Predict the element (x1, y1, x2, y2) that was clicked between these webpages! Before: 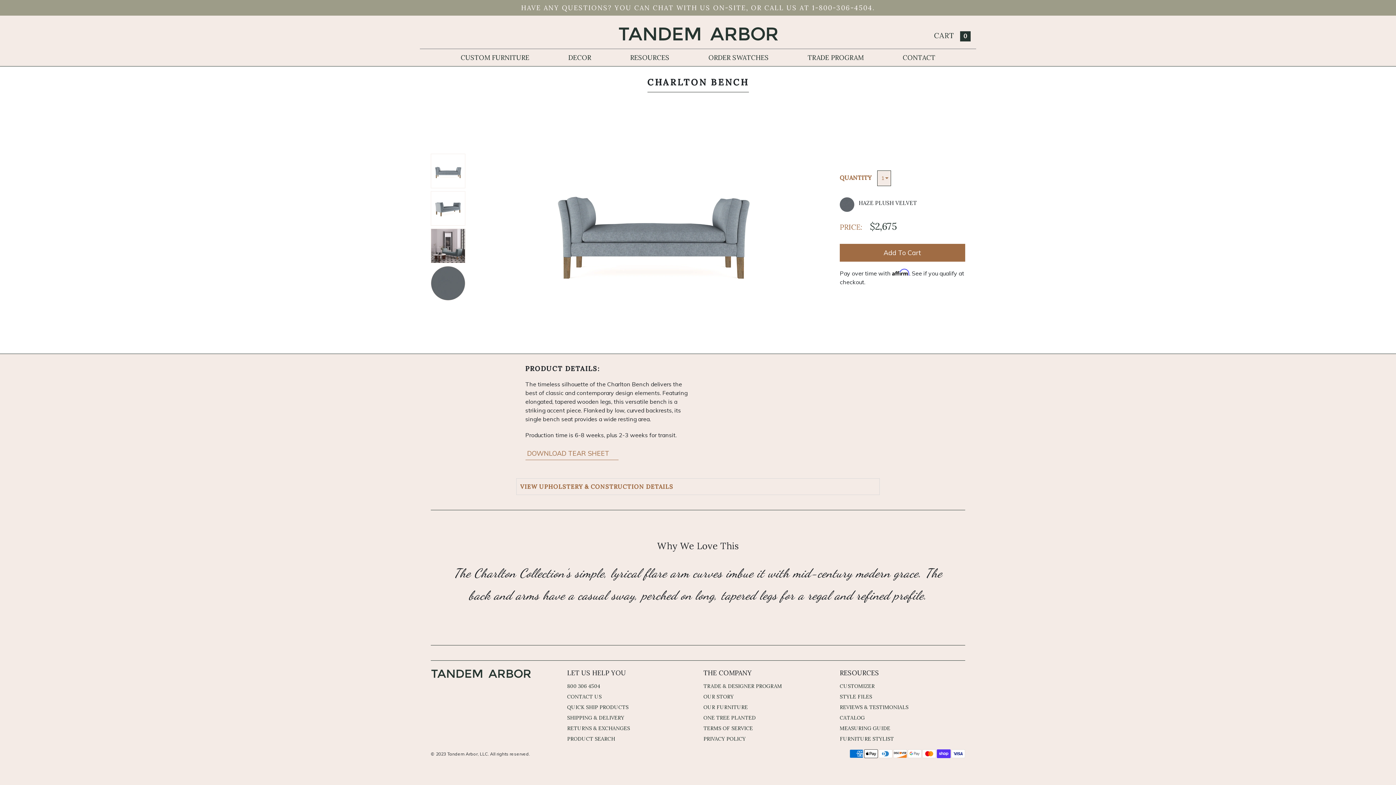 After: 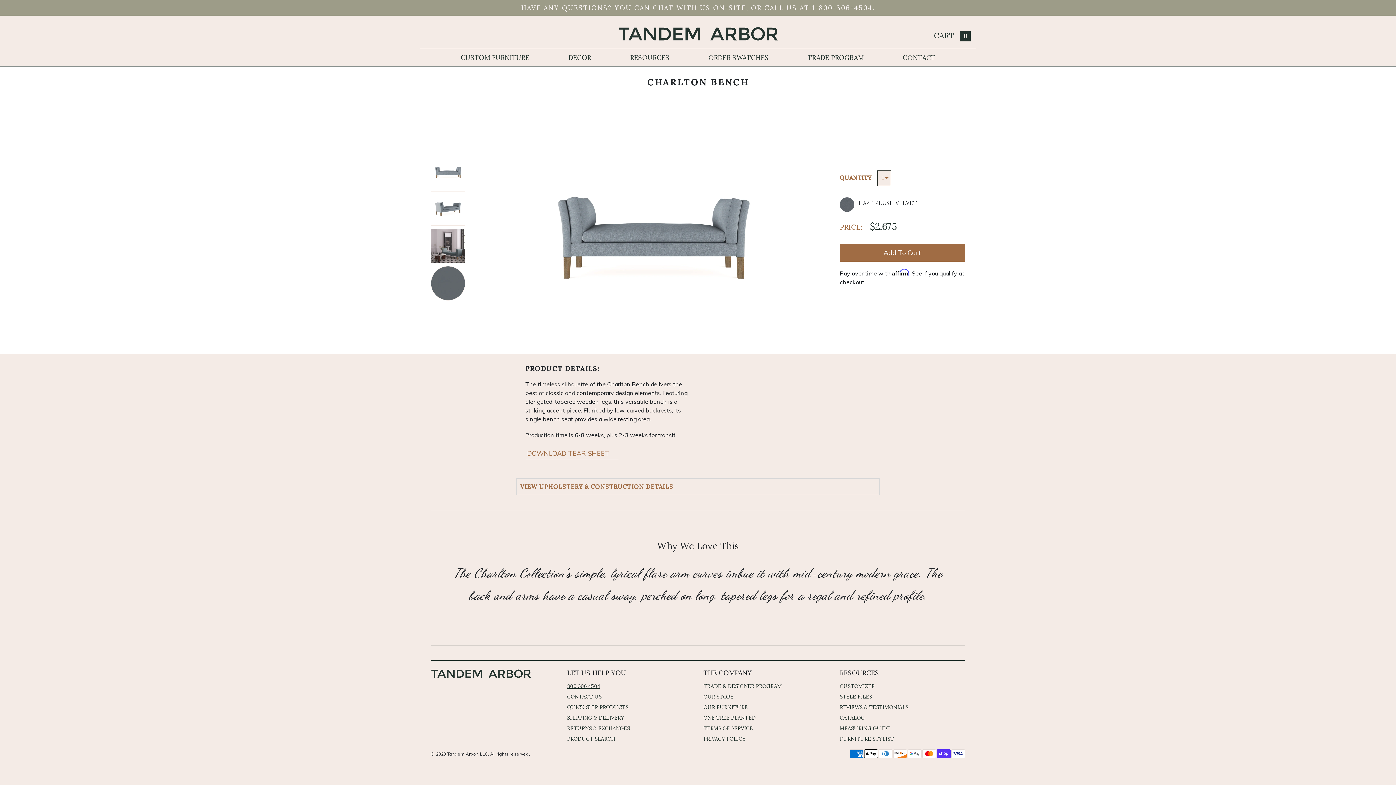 Action: bbox: (567, 683, 600, 689) label: 800 306 4504